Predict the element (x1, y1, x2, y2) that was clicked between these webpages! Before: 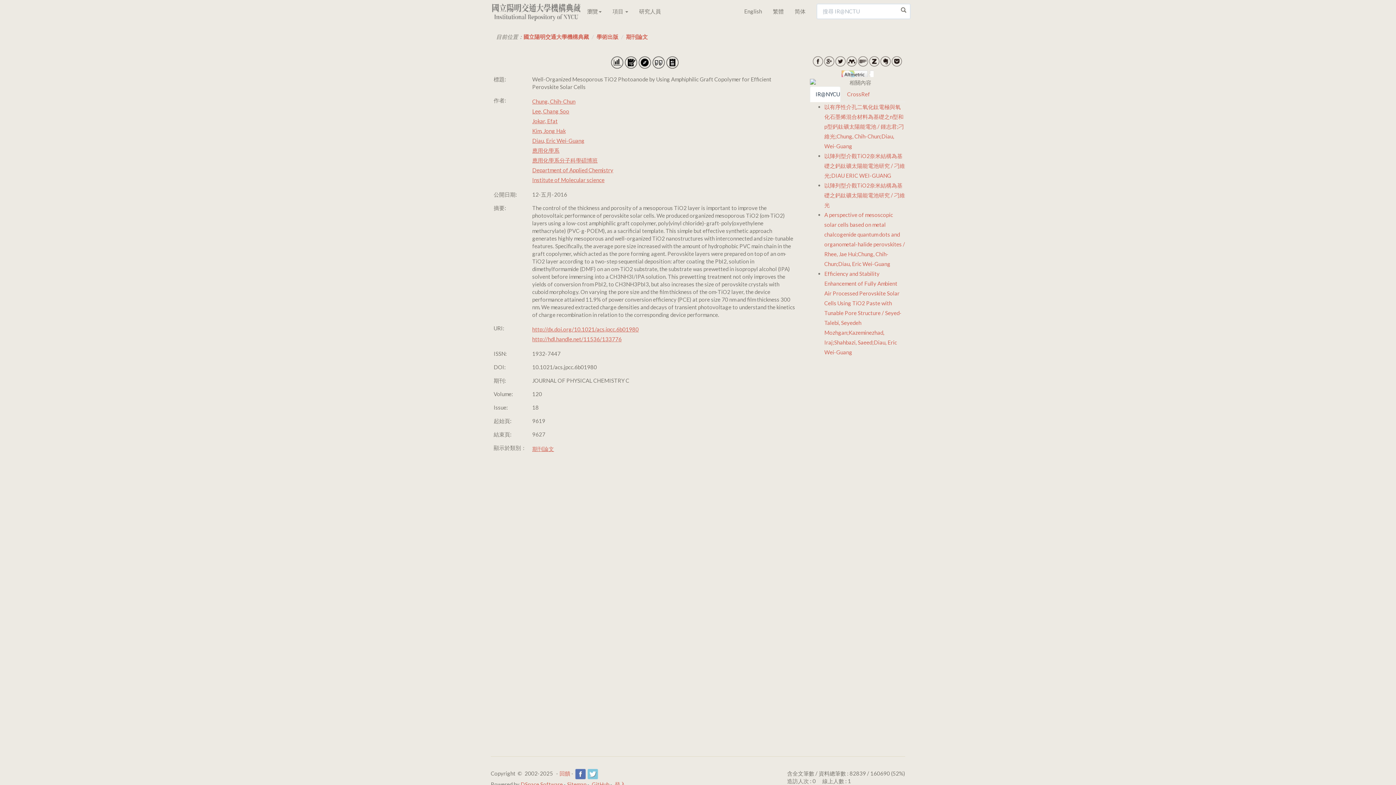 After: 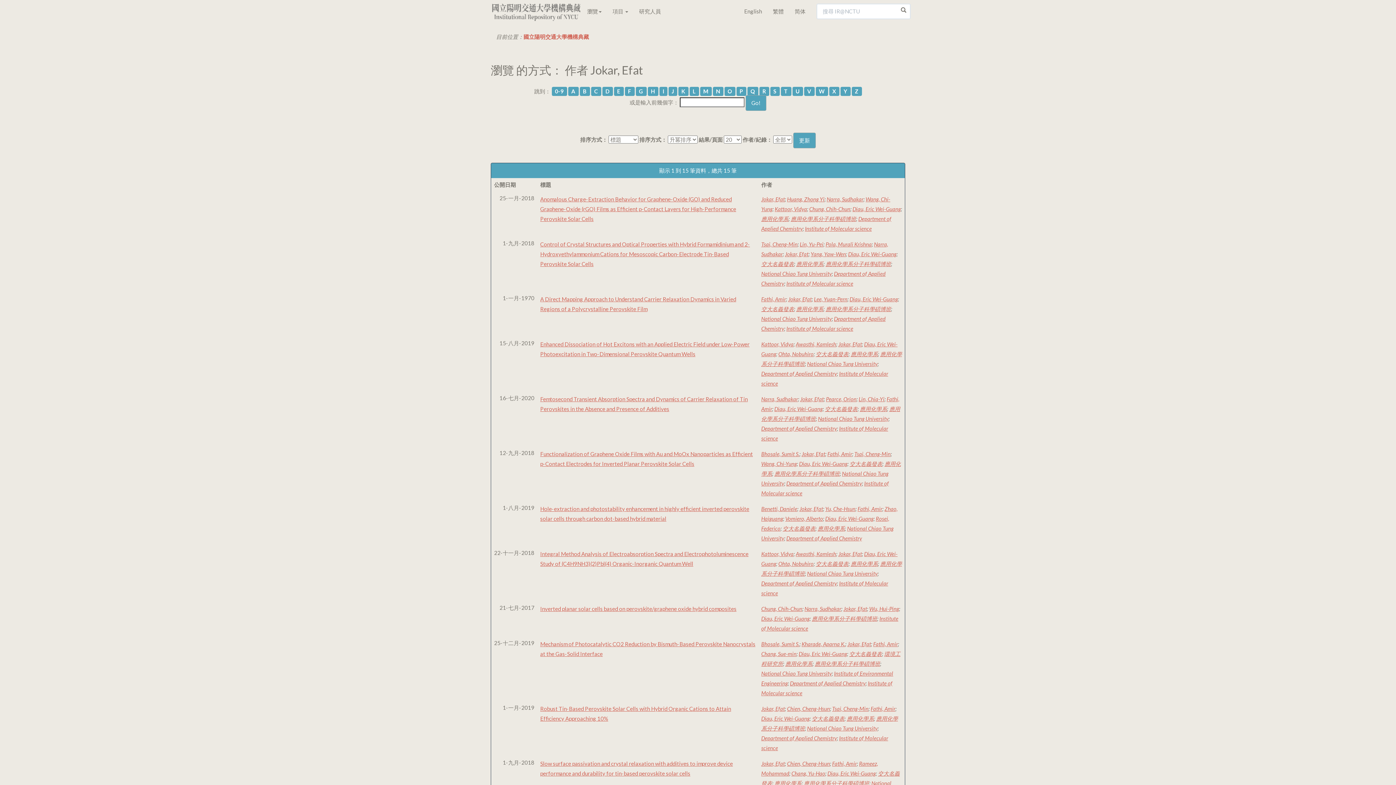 Action: label: Jokar, Efat bbox: (532, 117, 557, 124)